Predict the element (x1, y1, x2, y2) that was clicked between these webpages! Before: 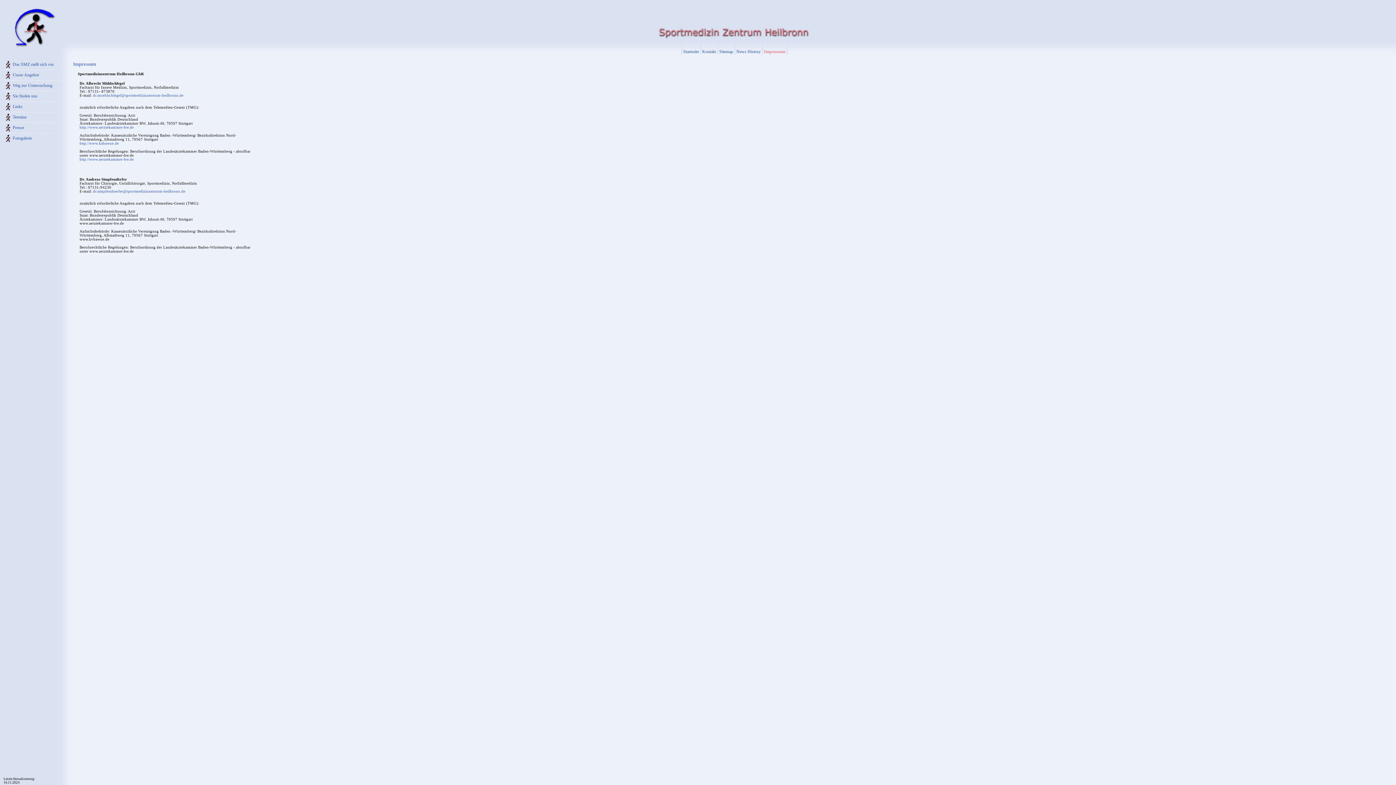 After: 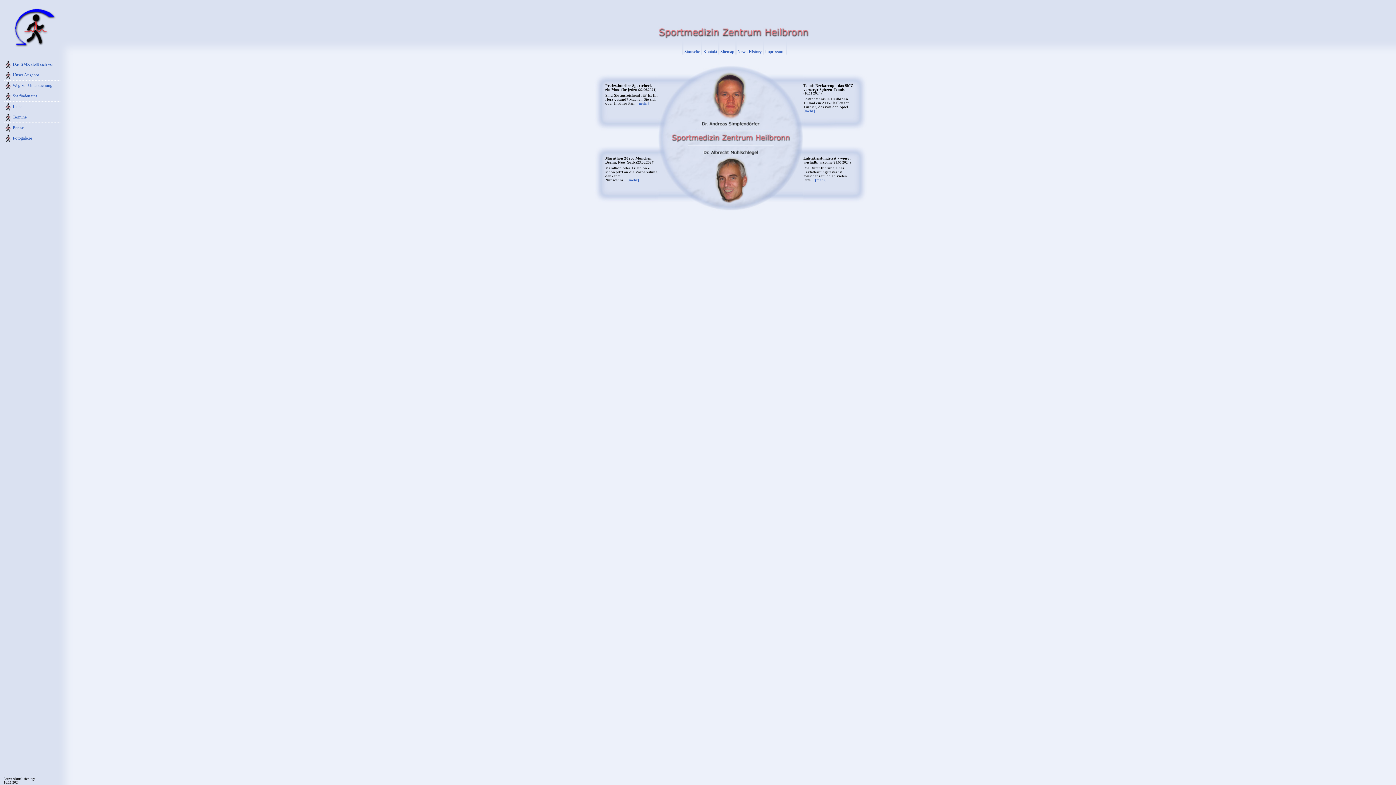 Action: bbox: (683, 49, 699, 54) label: Startseite